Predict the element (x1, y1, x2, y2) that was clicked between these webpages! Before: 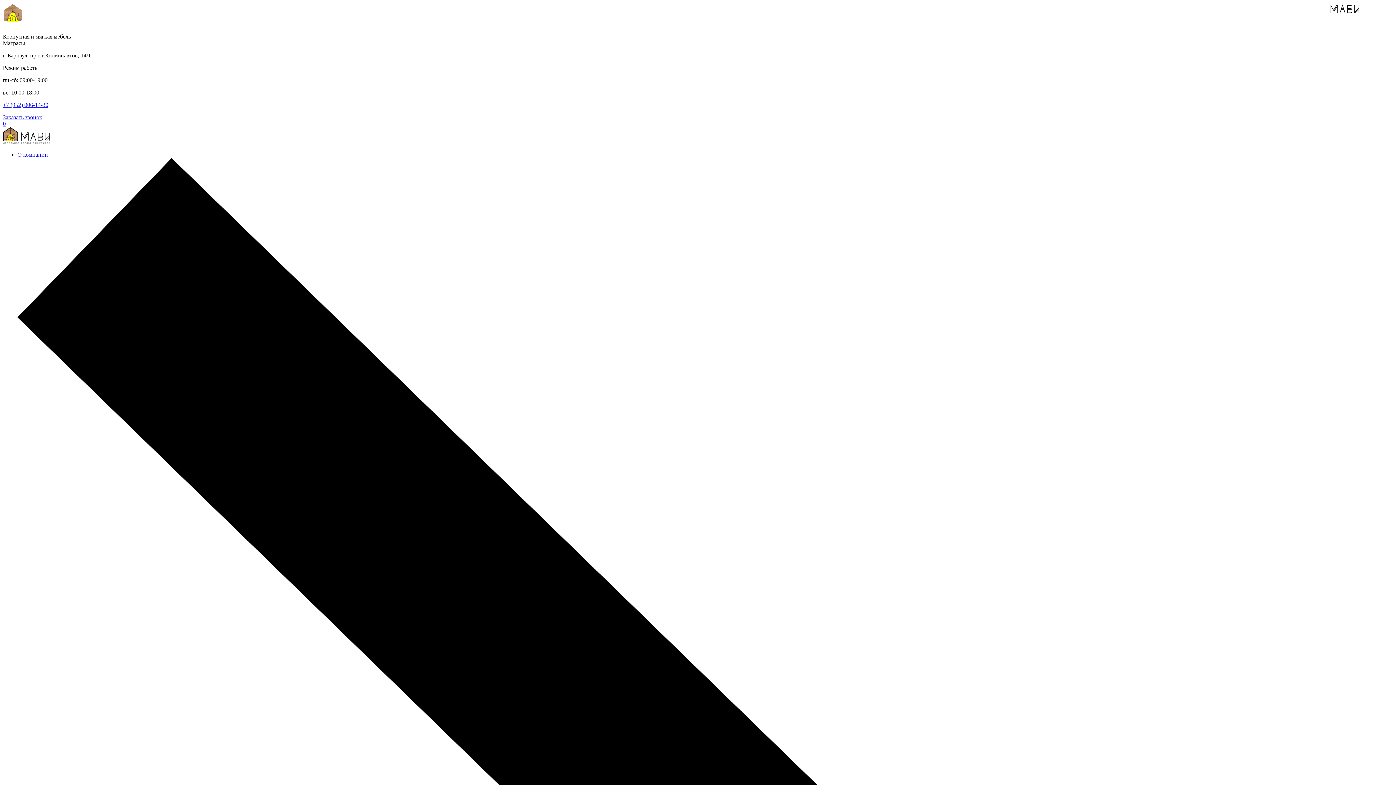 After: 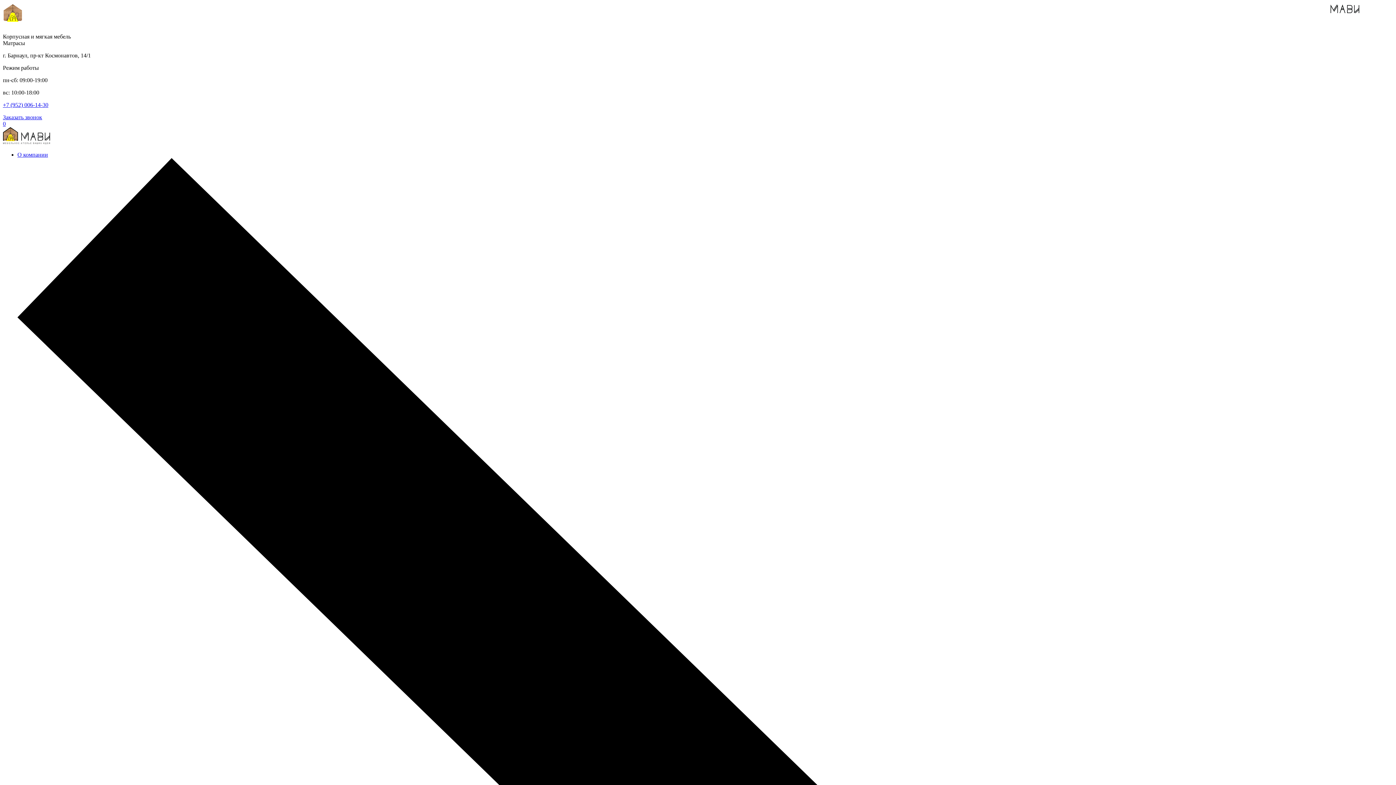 Action: bbox: (2, 114, 42, 120) label: Заказать звонок